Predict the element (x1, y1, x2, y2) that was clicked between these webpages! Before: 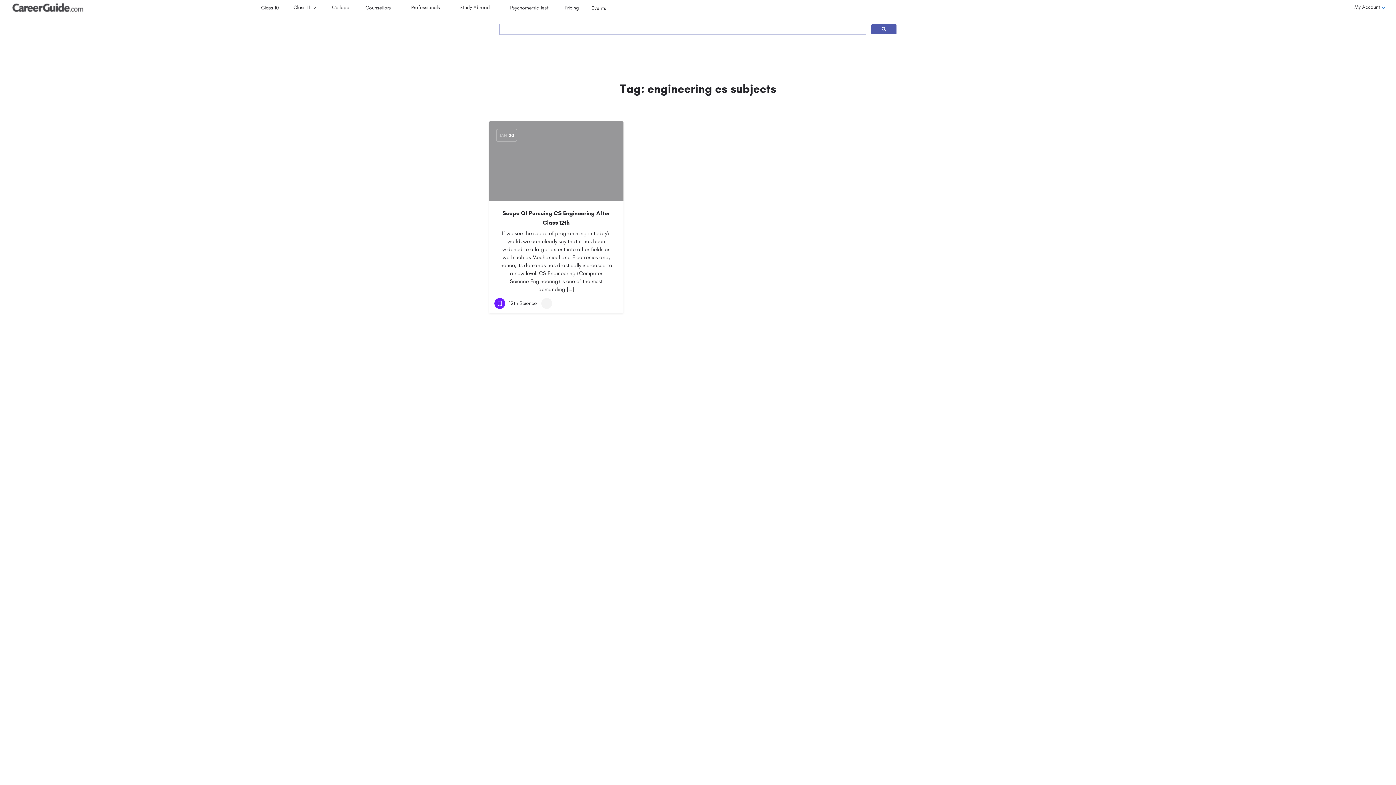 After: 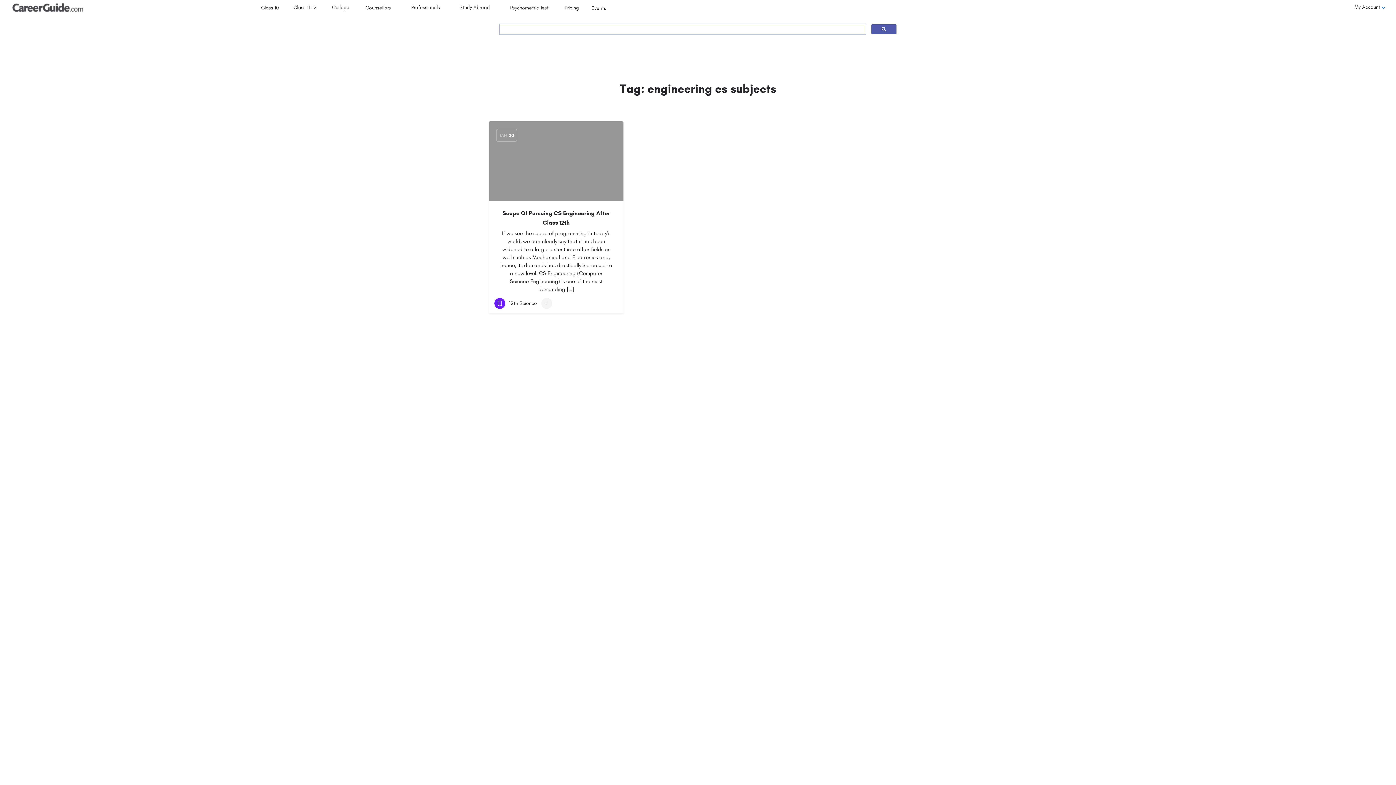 Action: bbox: (871, 24, 896, 34)